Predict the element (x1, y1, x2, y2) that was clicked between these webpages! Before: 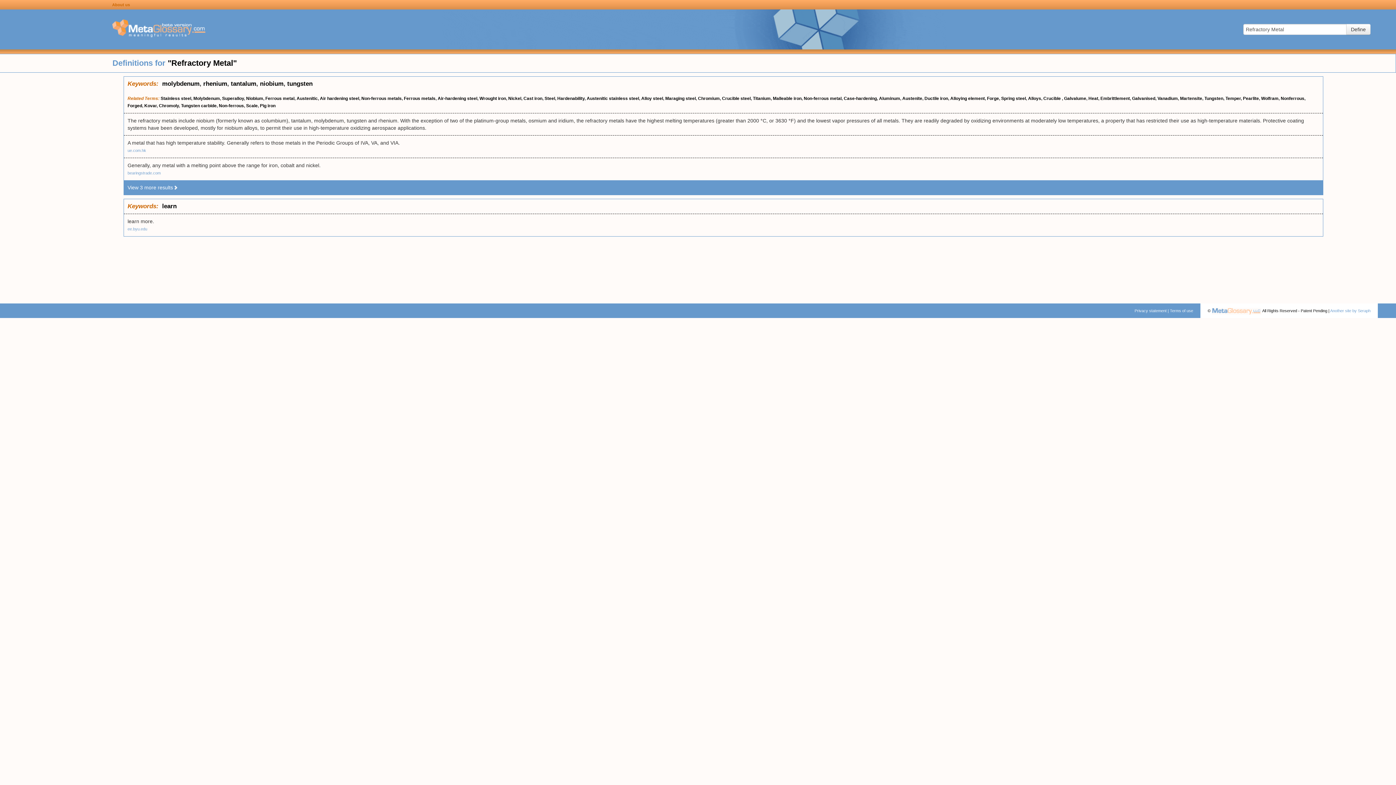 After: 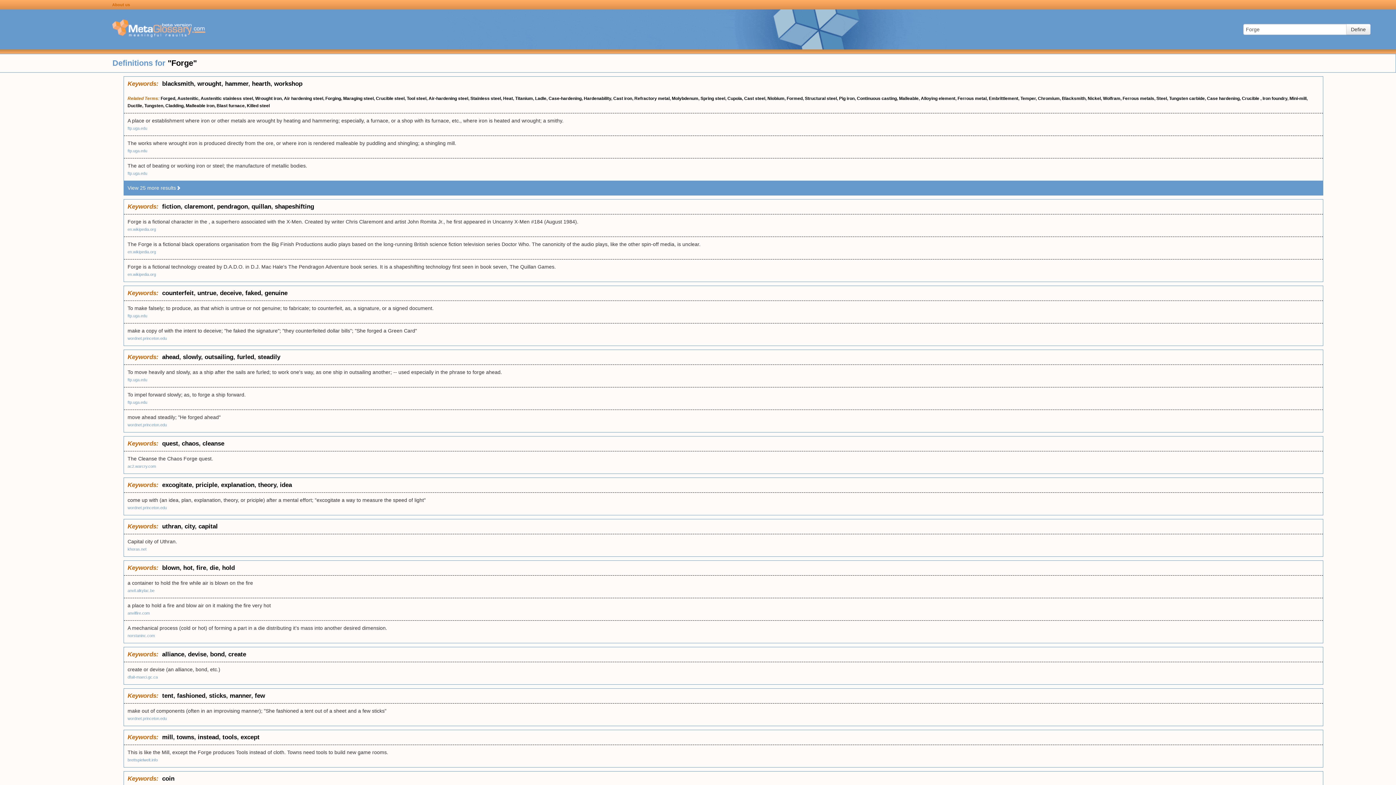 Action: label: Forge bbox: (987, 96, 999, 101)